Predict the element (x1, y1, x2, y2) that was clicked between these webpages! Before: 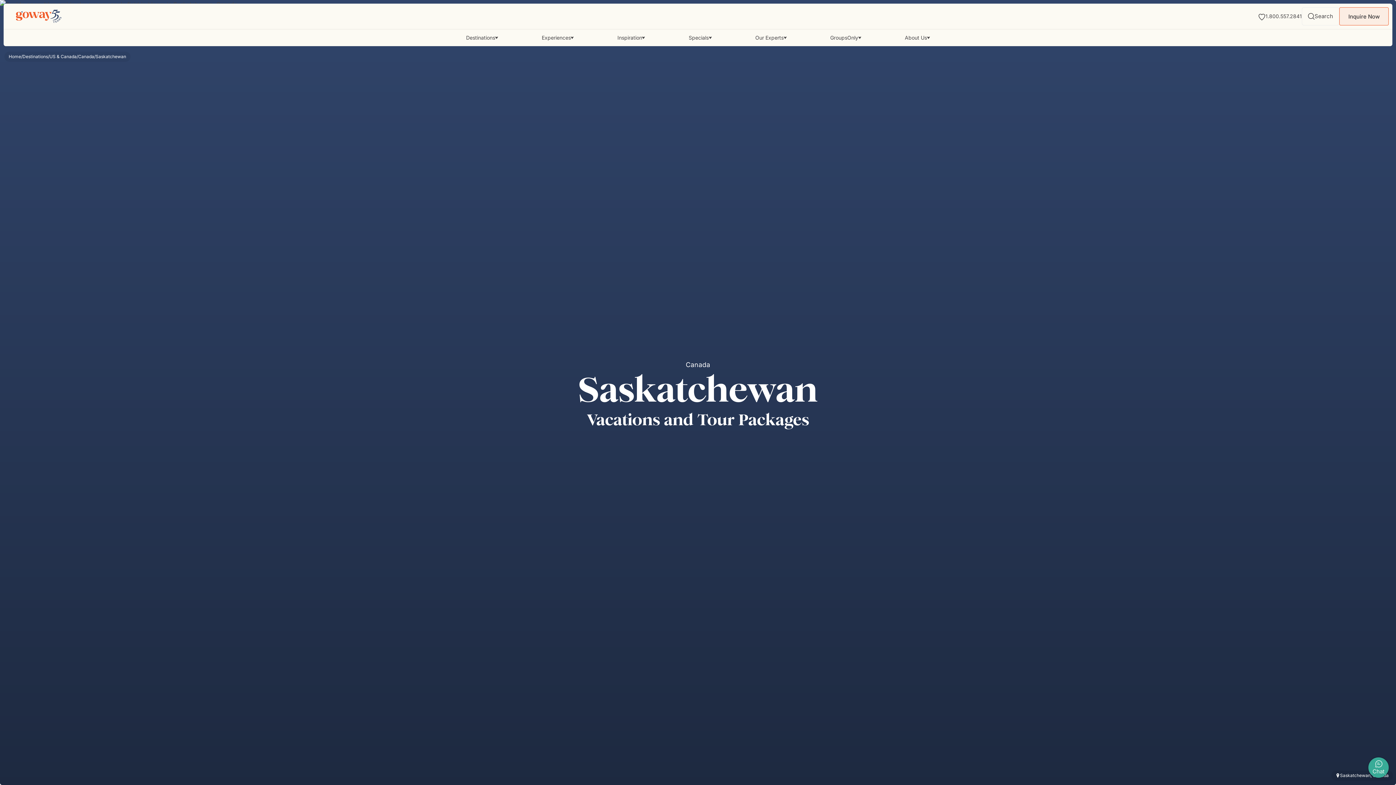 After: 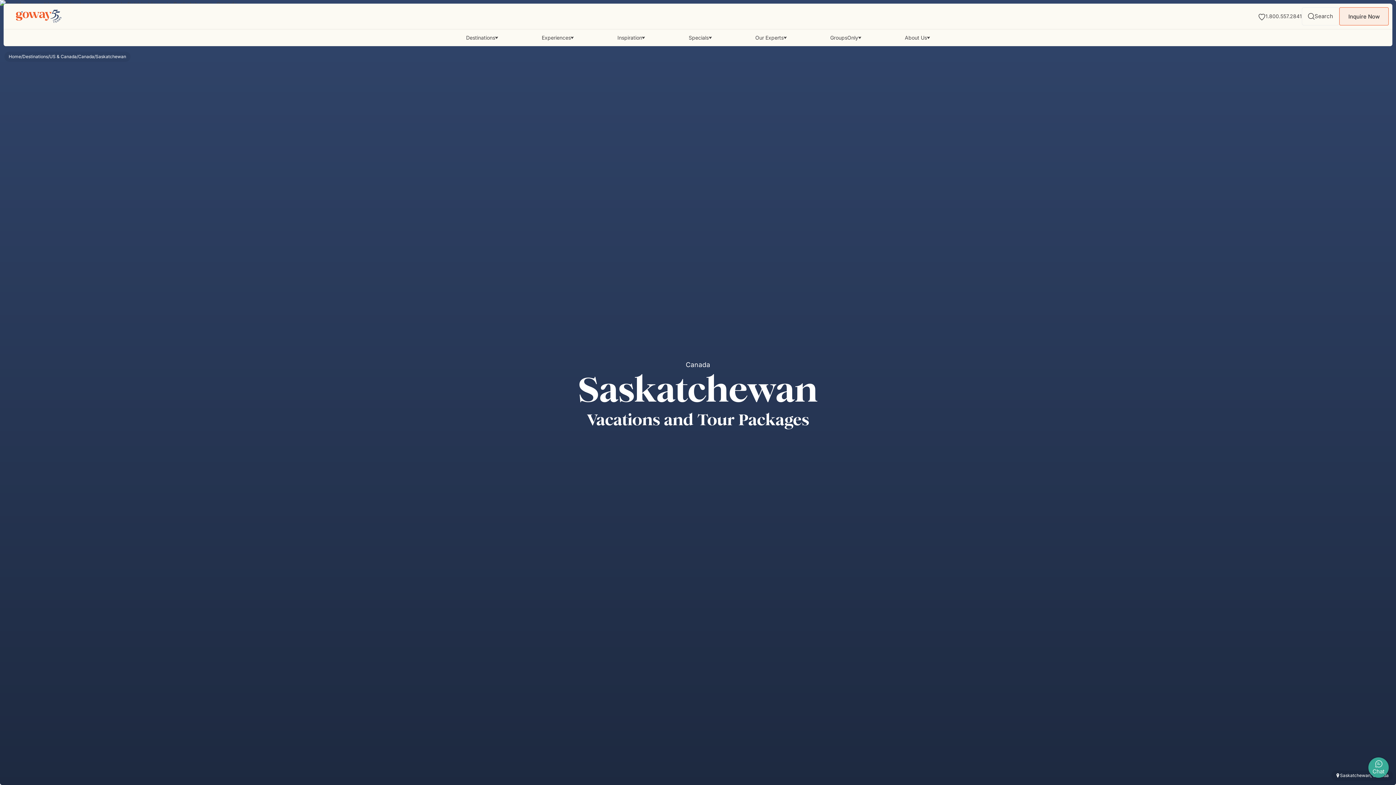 Action: bbox: (905, 29, 930, 46) label: About Us